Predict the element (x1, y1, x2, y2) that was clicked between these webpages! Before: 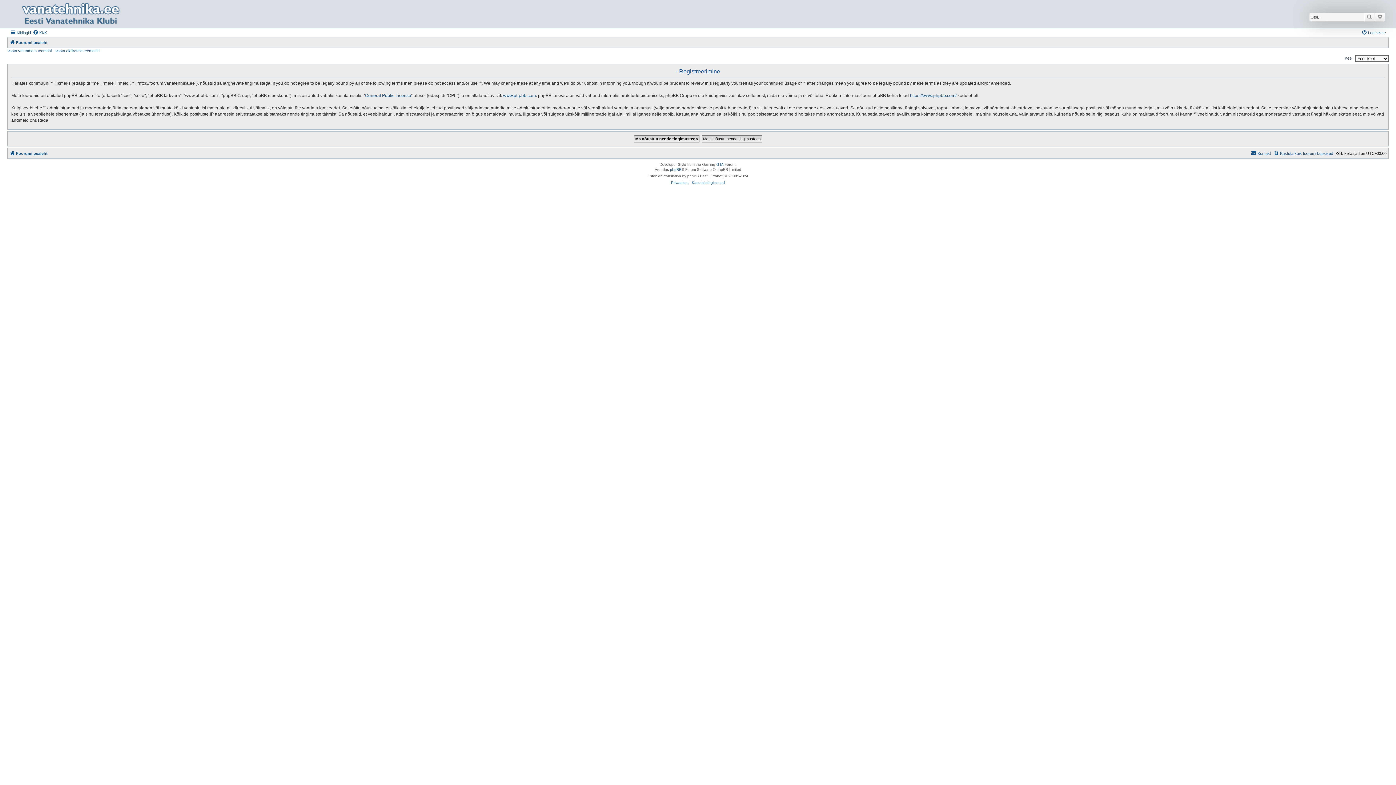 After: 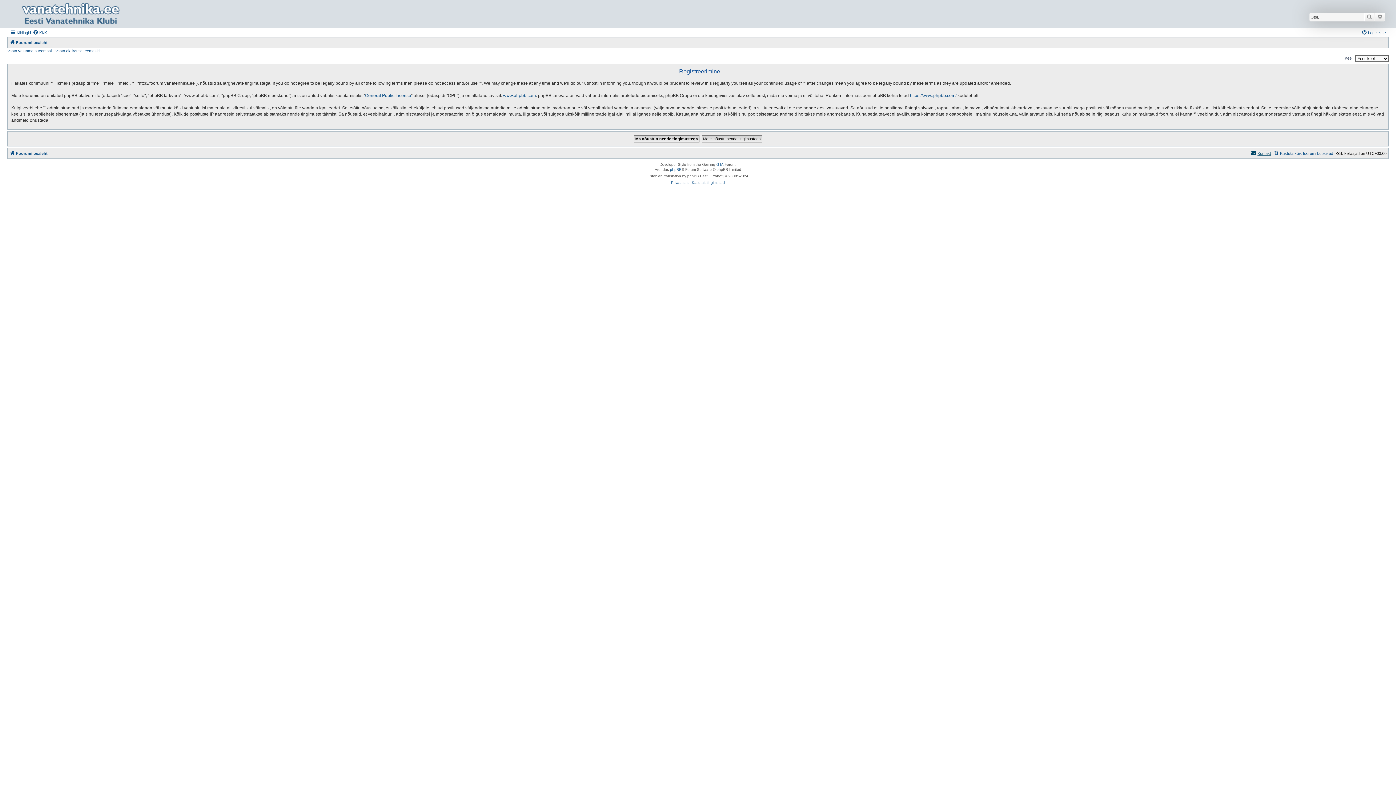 Action: label: Kontakt bbox: (1251, 148, 1271, 157)